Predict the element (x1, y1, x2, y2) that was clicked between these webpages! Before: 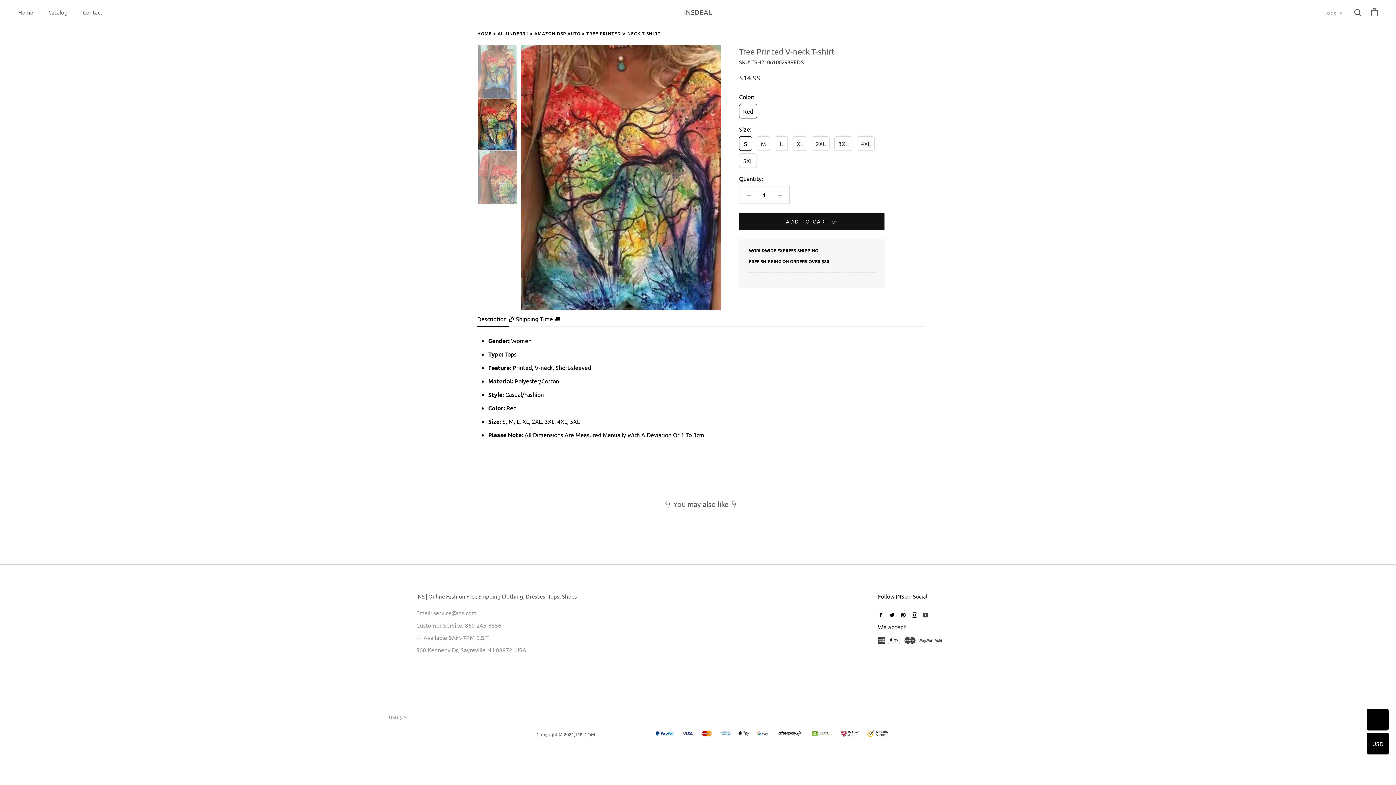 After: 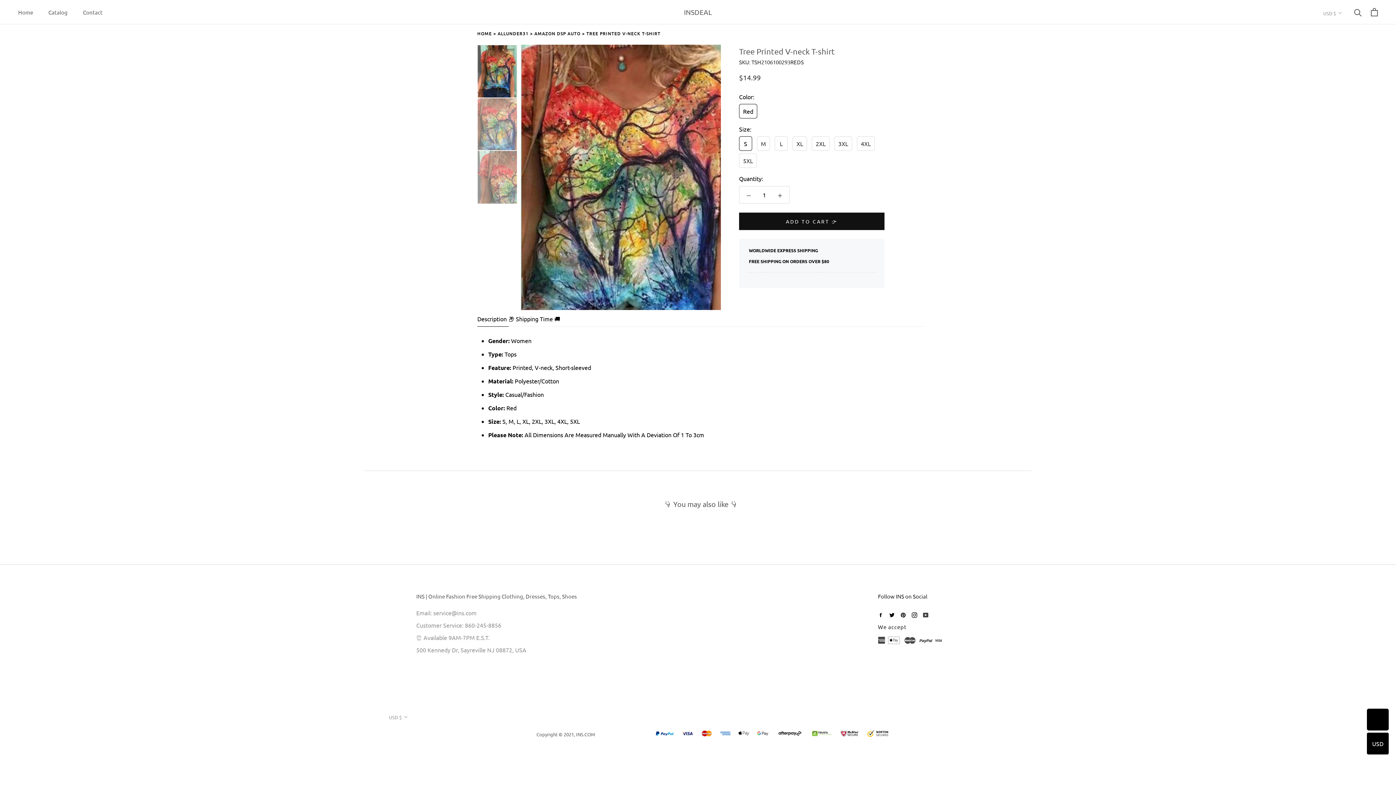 Action: label: YouTube bbox: (920, 608, 931, 622)